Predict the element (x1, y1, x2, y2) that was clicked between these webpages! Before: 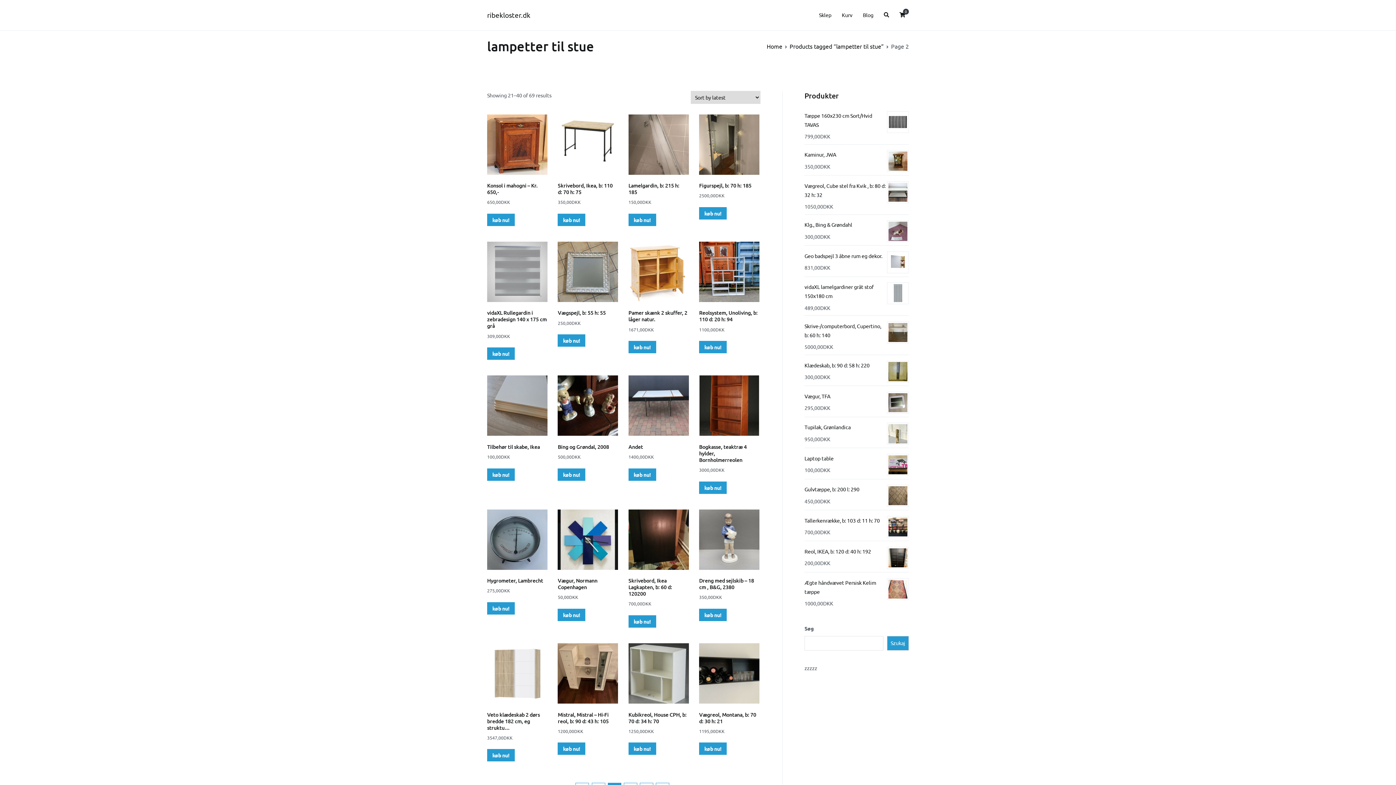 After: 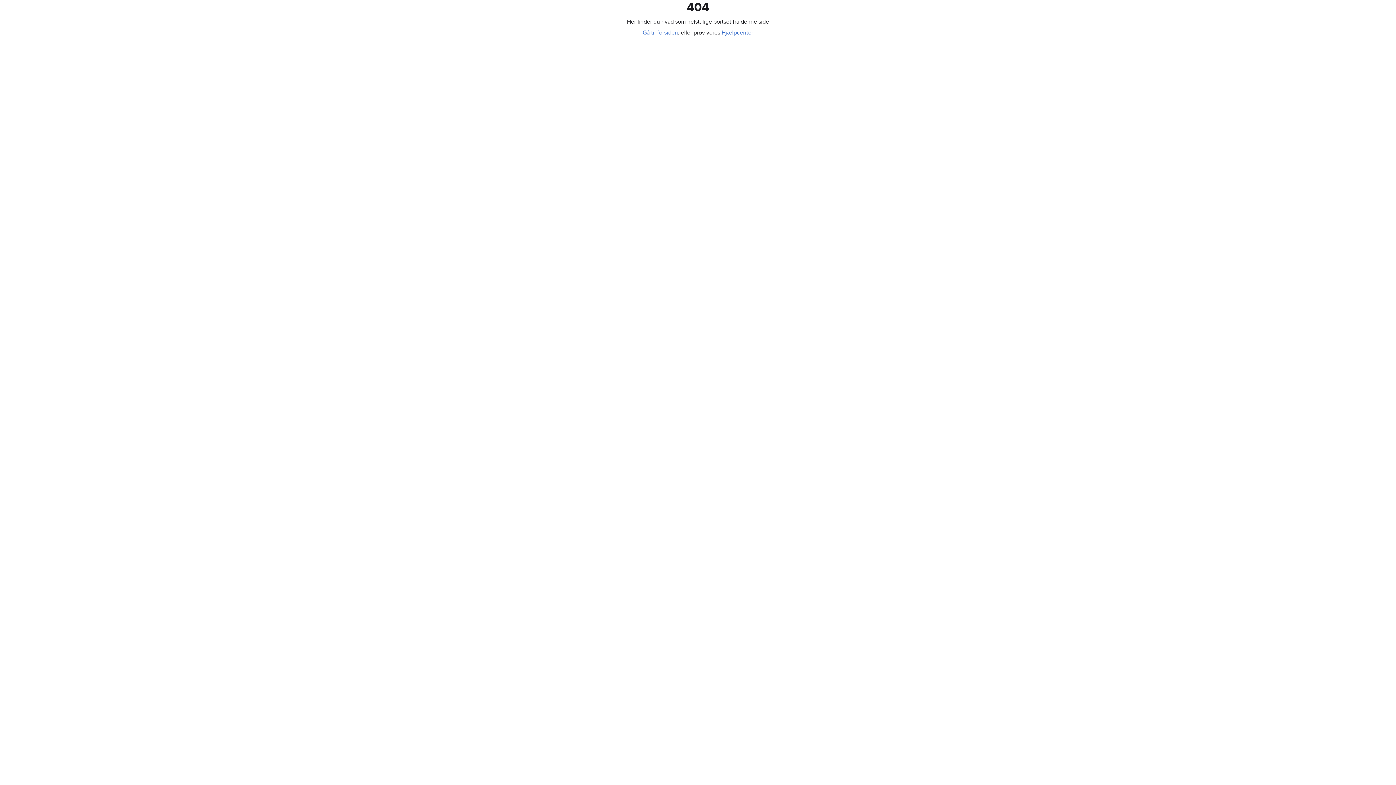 Action: bbox: (557, 468, 585, 480) label: køb nu!